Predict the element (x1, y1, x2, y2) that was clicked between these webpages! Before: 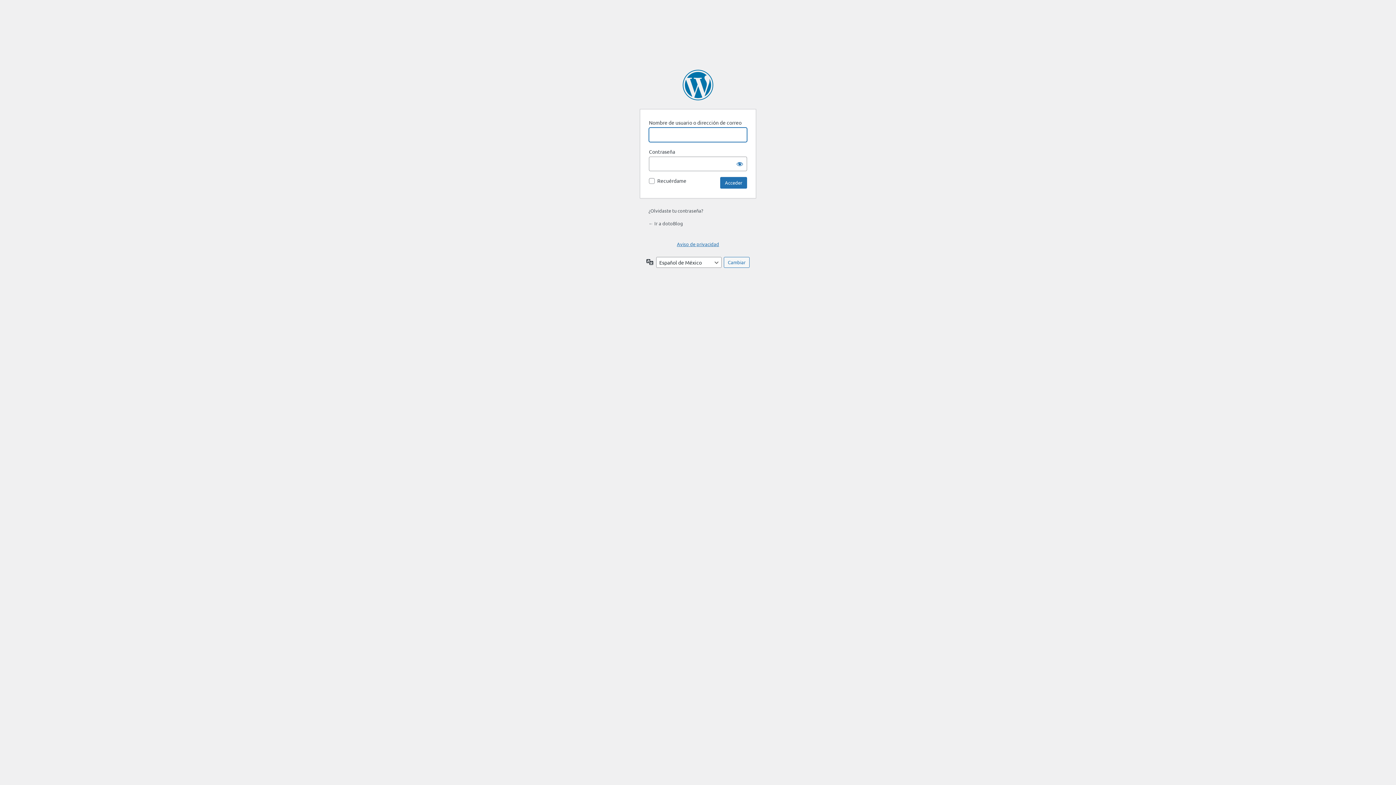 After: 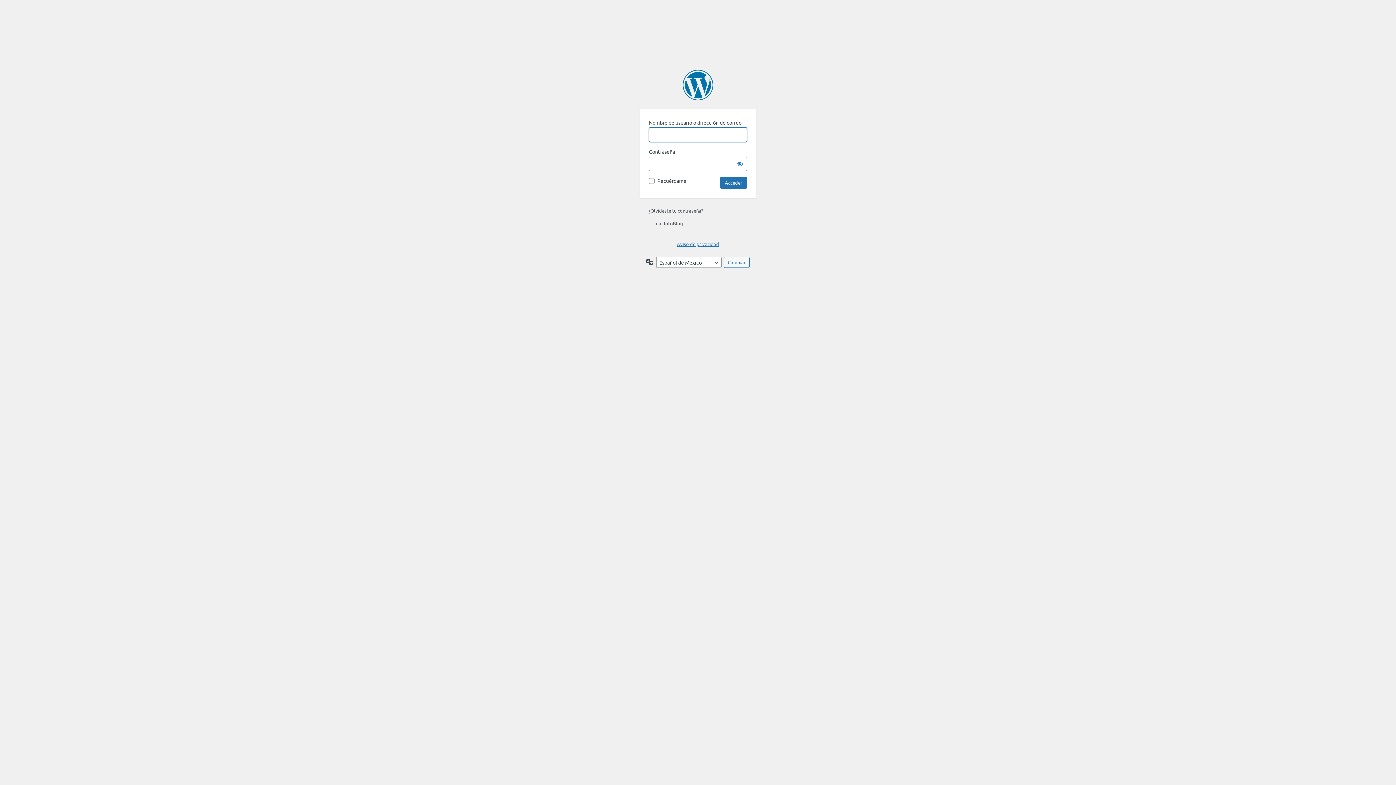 Action: label: ← Ir a dotoBlog bbox: (648, 220, 683, 226)